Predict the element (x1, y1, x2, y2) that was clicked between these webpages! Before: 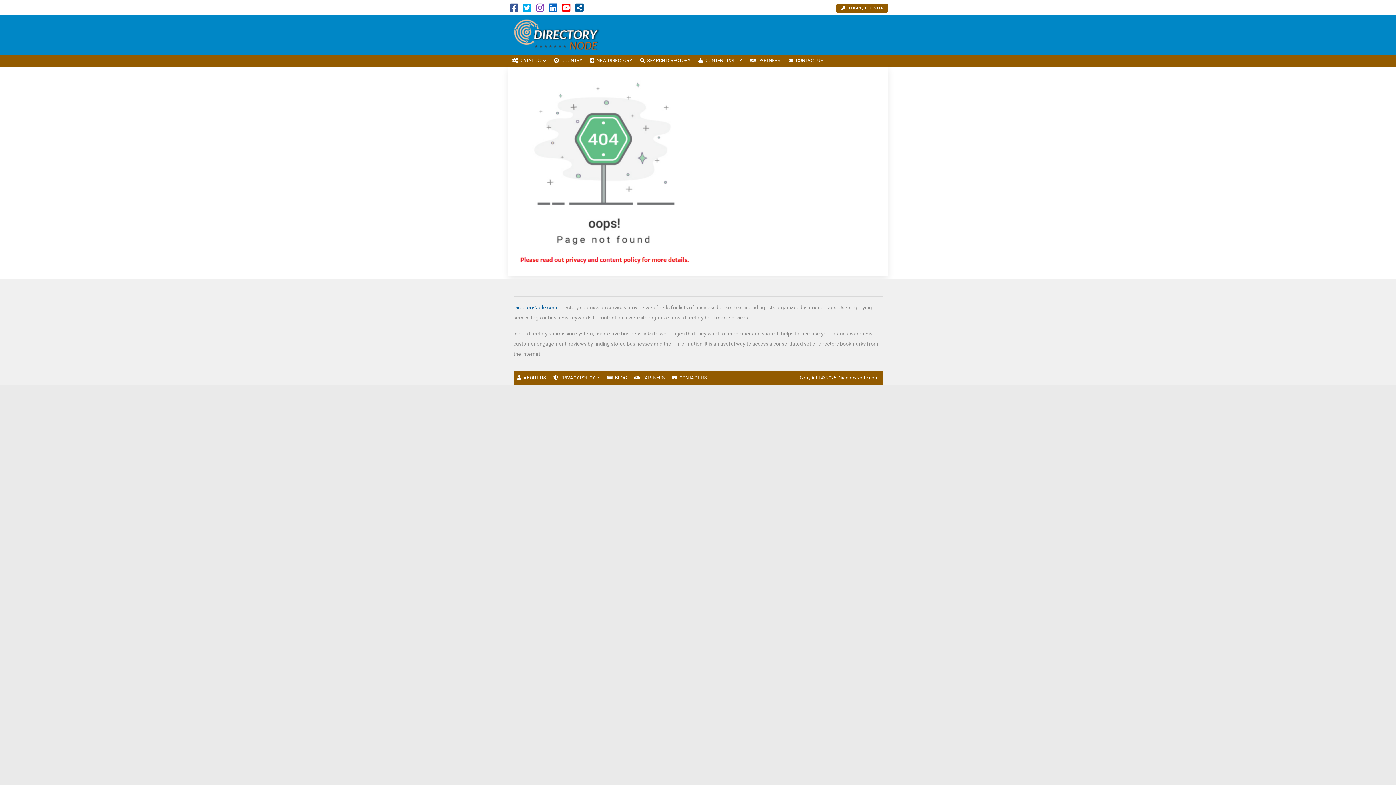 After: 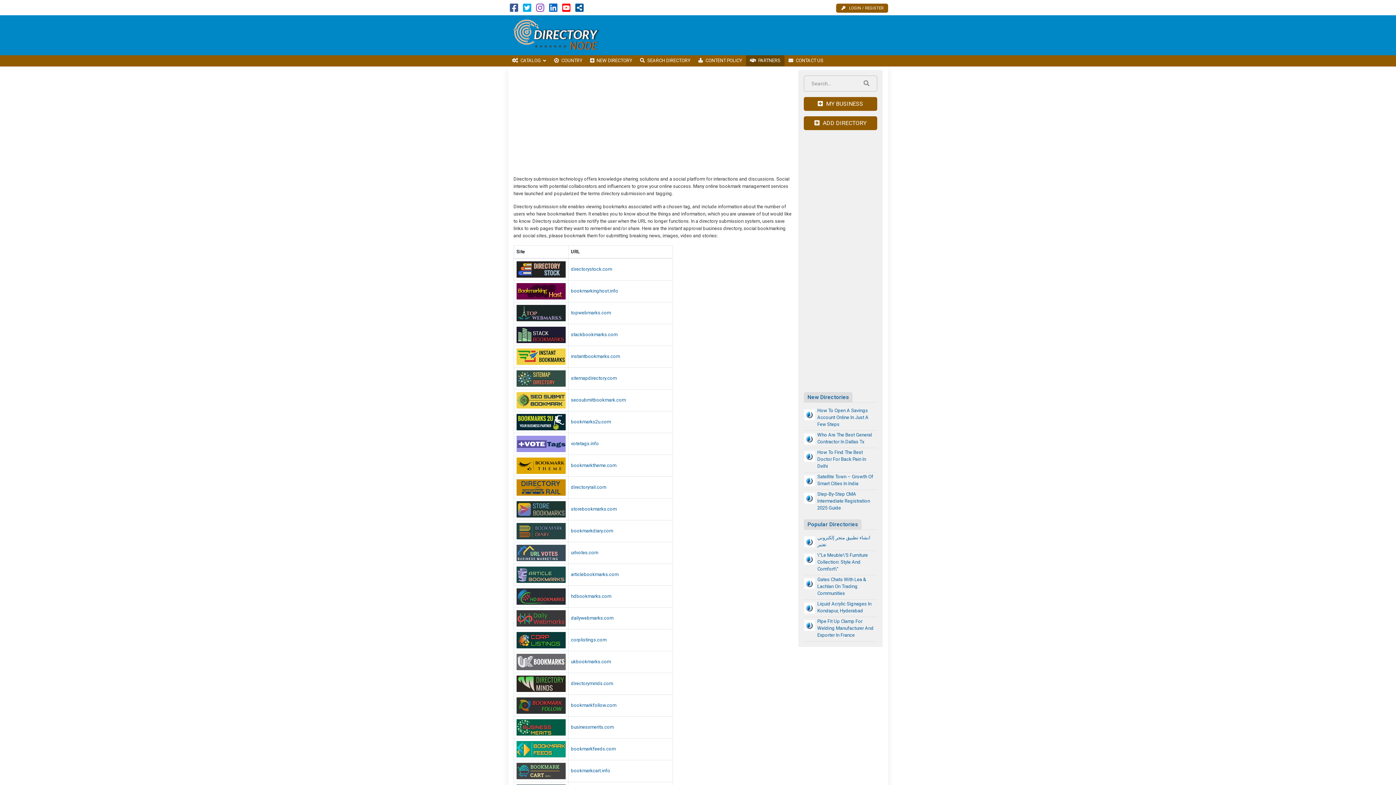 Action: label: PARTNERS bbox: (630, 371, 668, 384)